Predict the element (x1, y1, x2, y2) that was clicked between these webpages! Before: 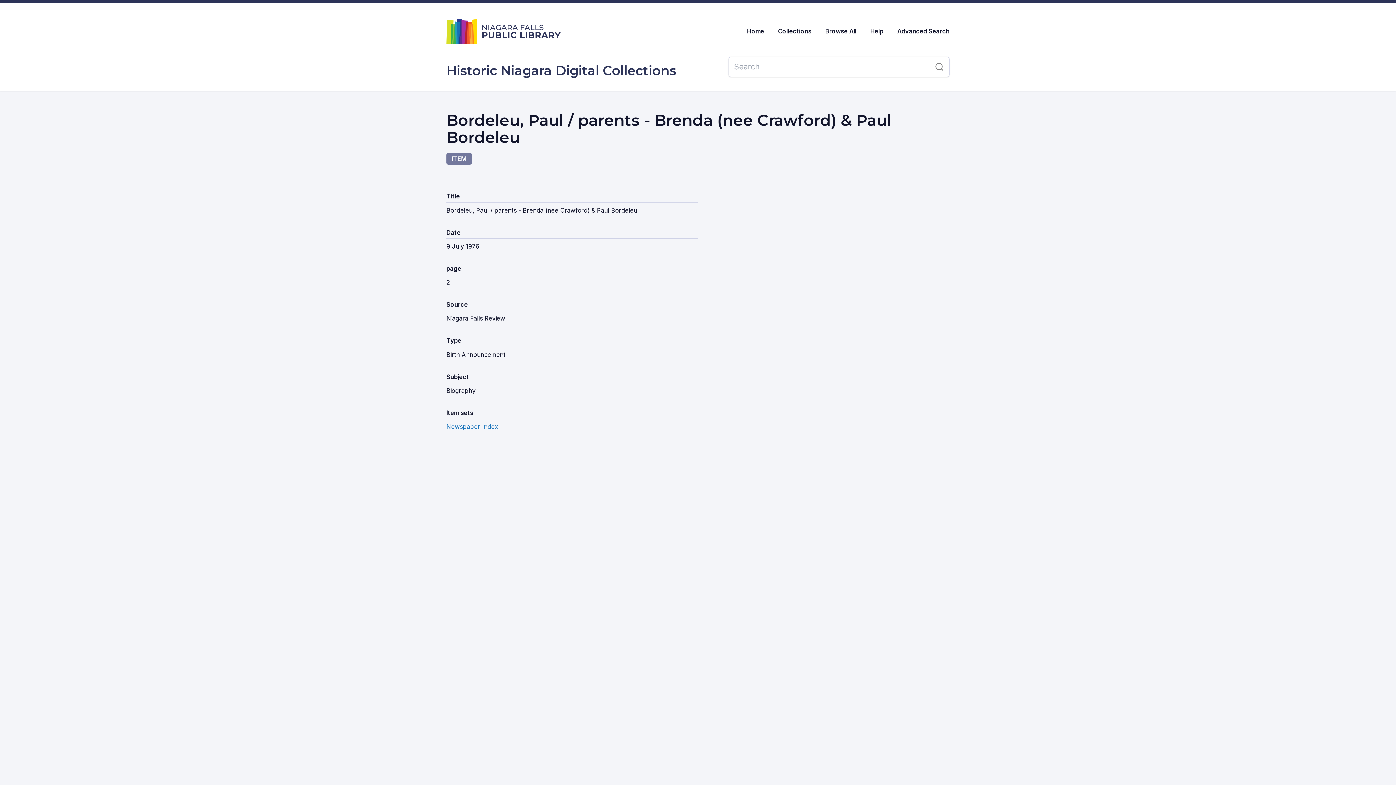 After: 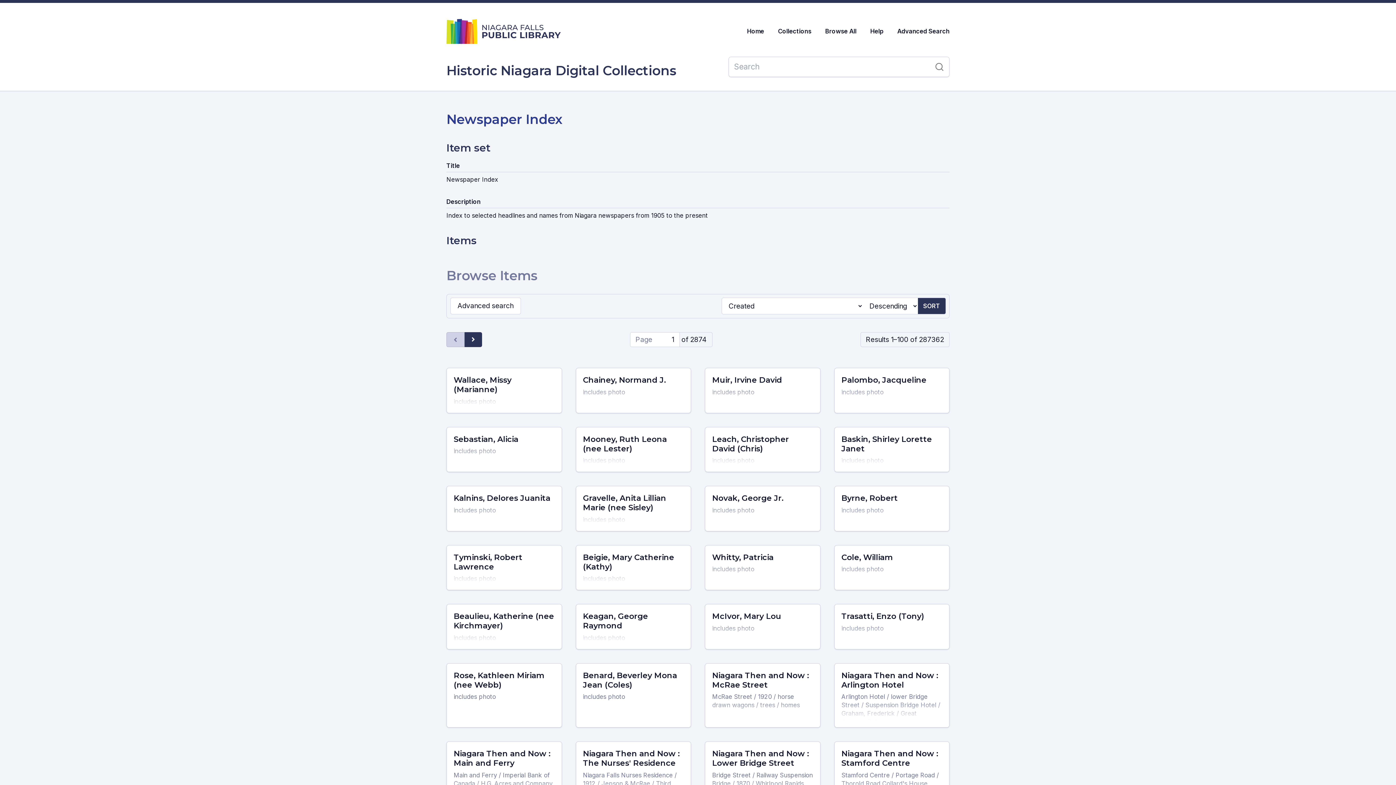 Action: bbox: (446, 423, 498, 430) label: Newspaper Index